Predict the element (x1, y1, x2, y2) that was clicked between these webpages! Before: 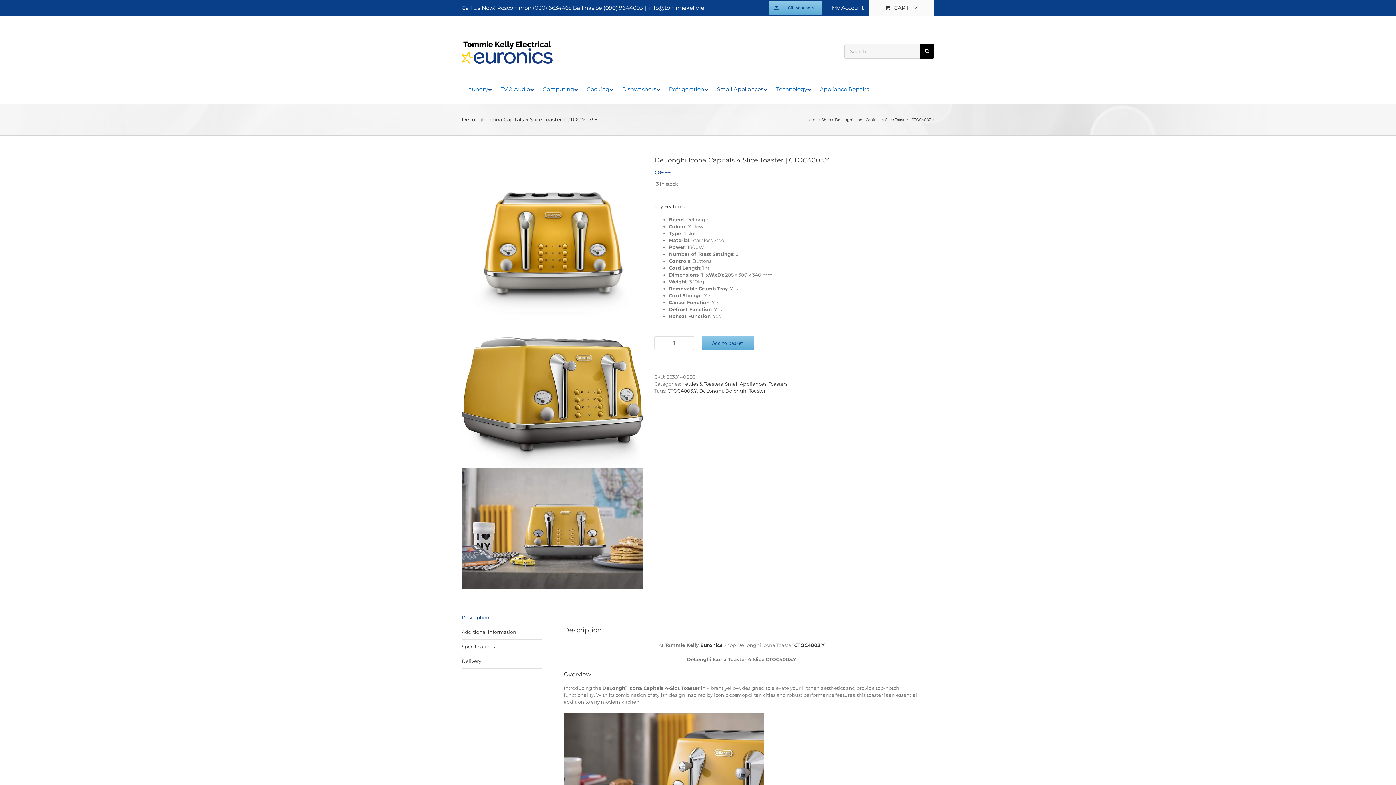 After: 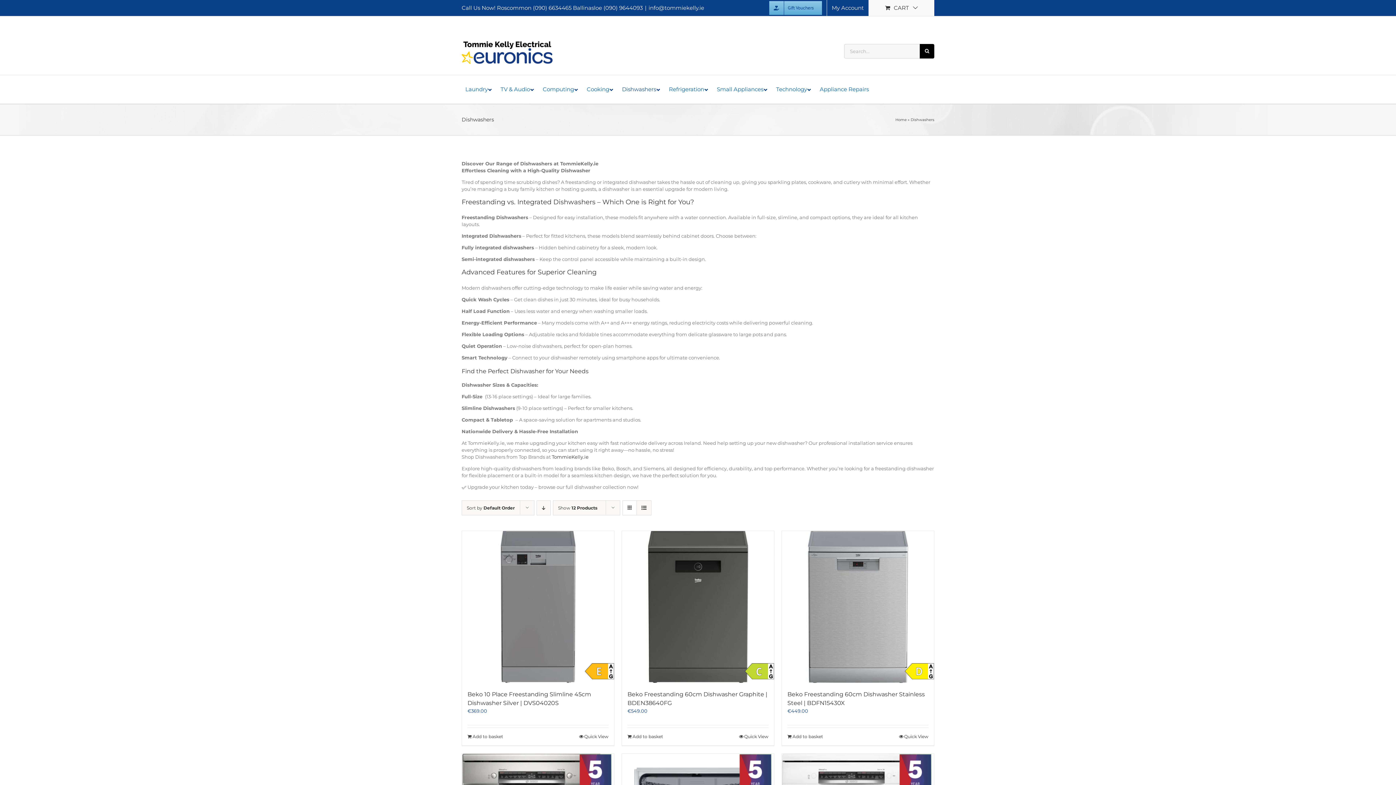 Action: label: Dishwashers bbox: (620, 80, 663, 98)